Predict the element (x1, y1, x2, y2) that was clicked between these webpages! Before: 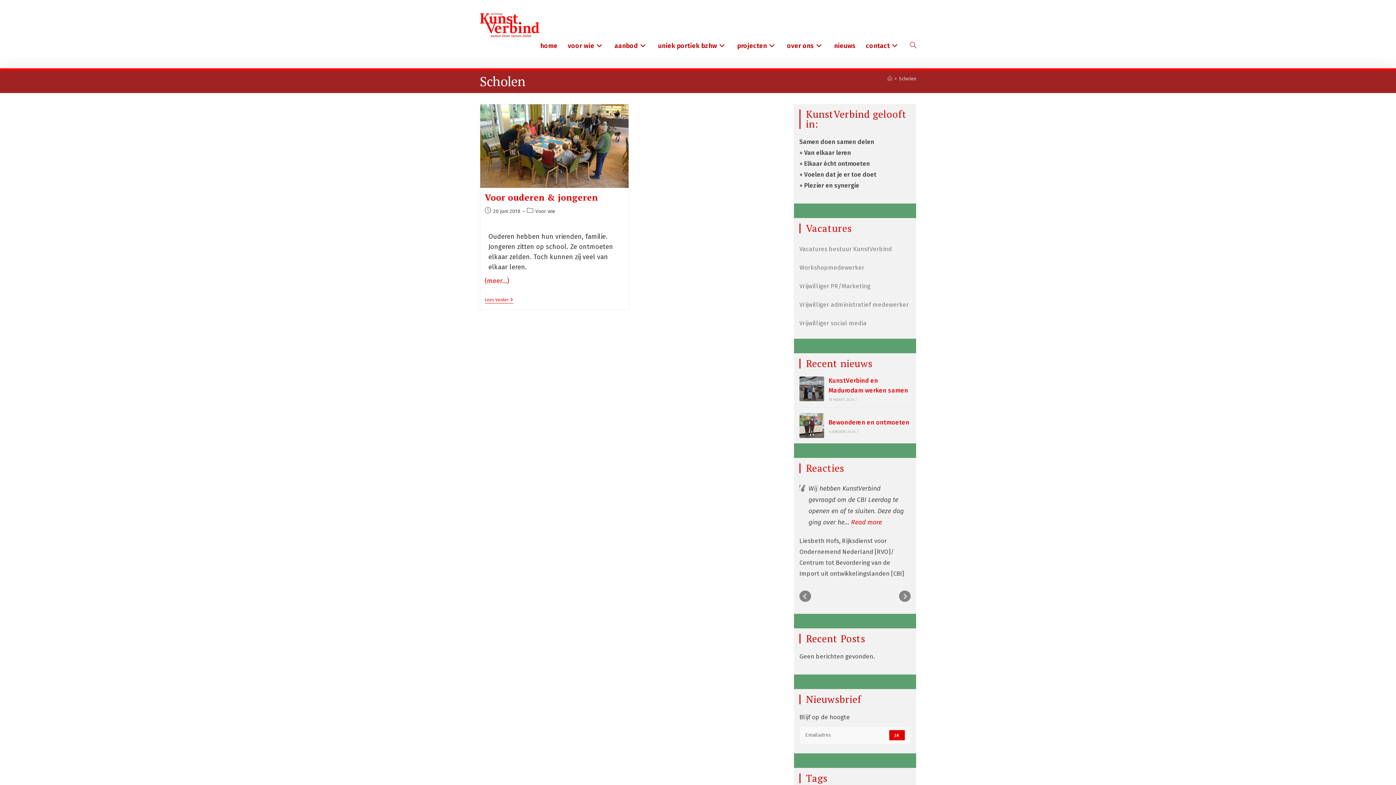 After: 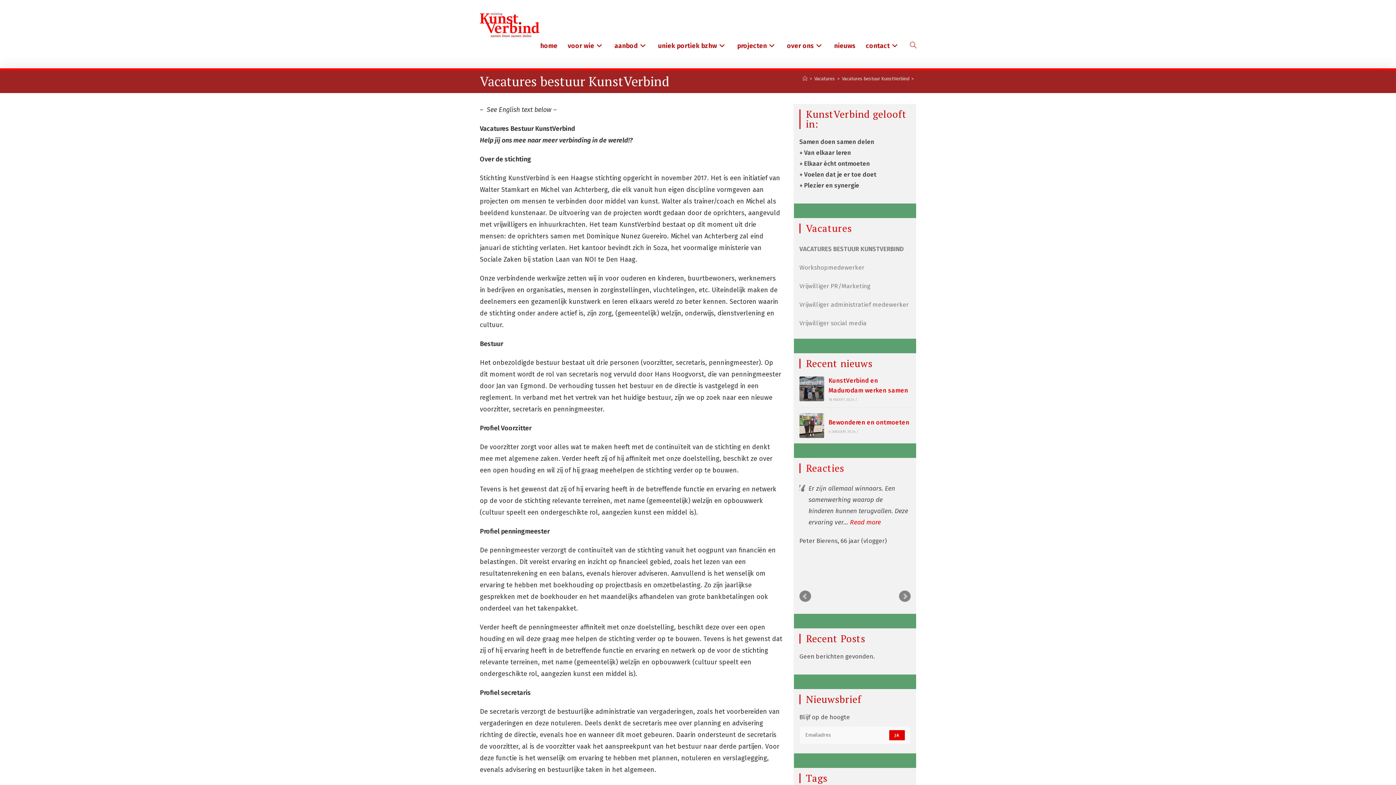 Action: label: Vacatures bestuur KunstVerbind bbox: (799, 243, 910, 254)